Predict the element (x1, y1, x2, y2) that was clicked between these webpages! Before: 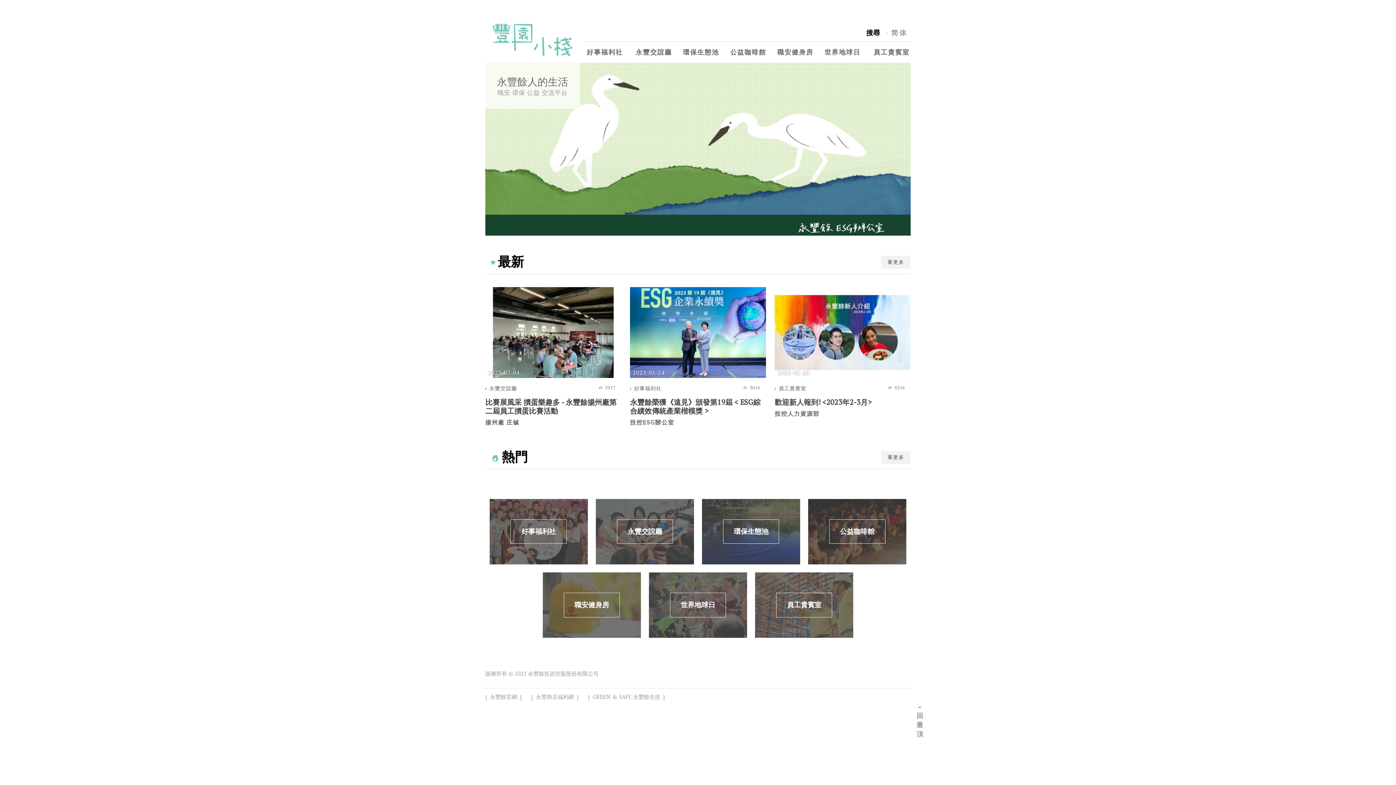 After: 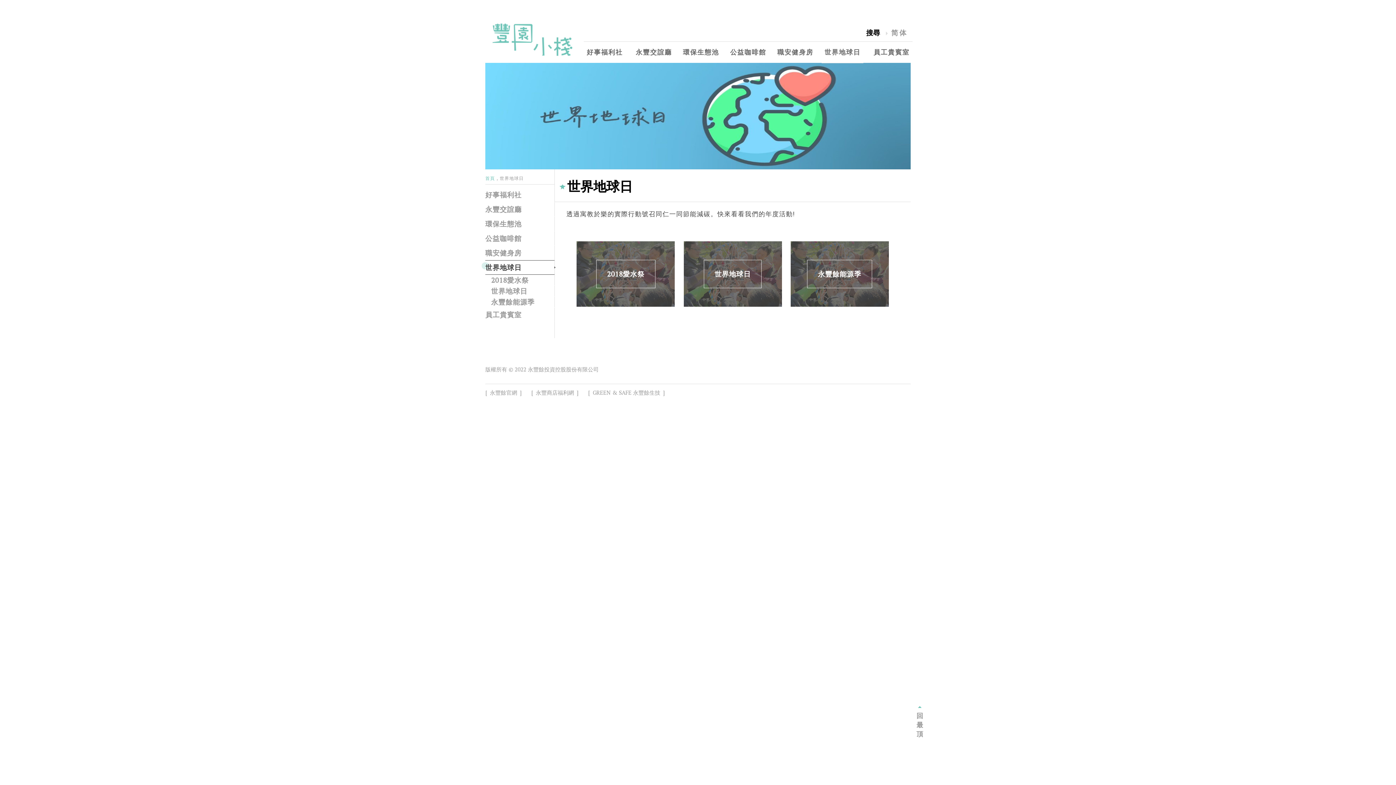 Action: bbox: (670, 593, 726, 617) label: 世界地球日